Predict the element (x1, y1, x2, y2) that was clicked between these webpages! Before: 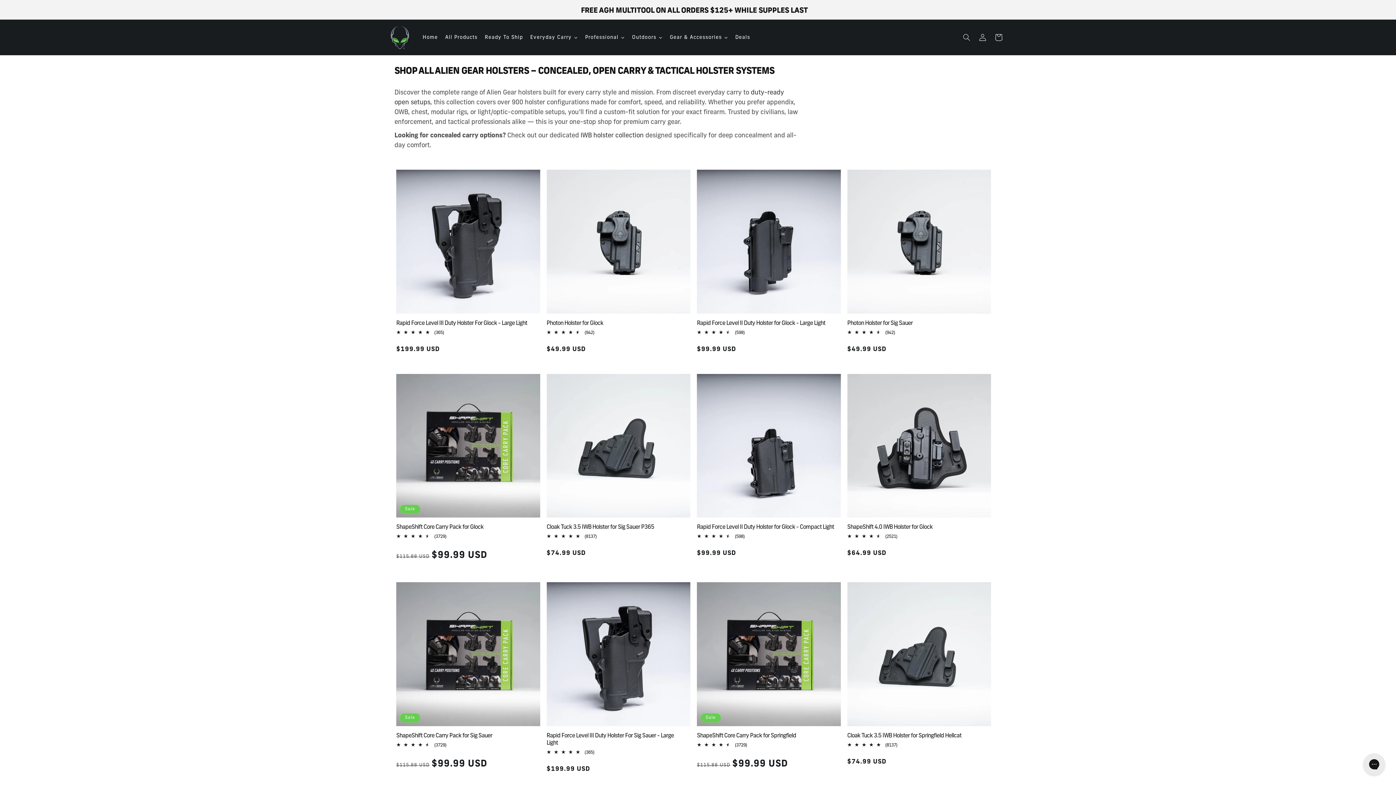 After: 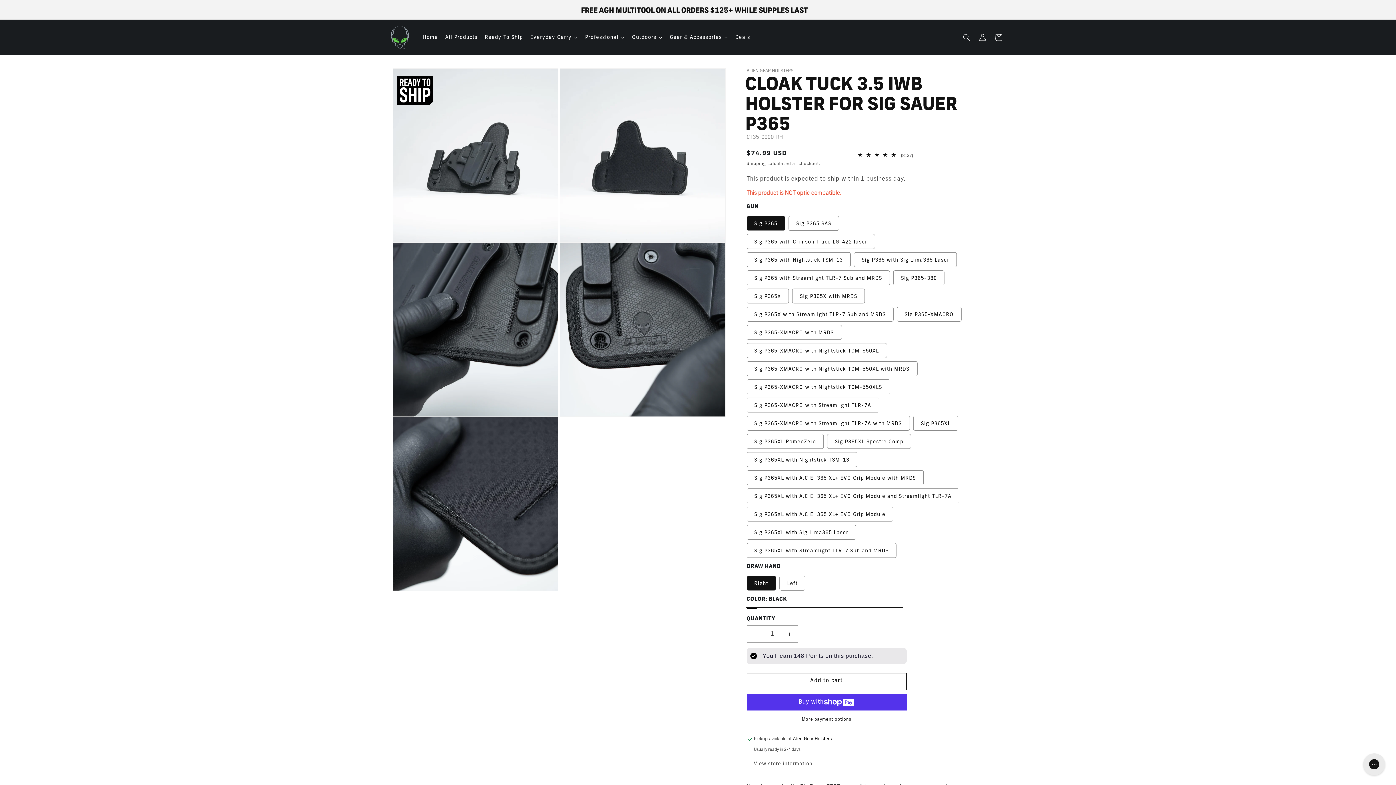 Action: label: Cloak Tuck 3.5 IWB Holster for Sig Sauer P365 bbox: (546, 524, 686, 531)